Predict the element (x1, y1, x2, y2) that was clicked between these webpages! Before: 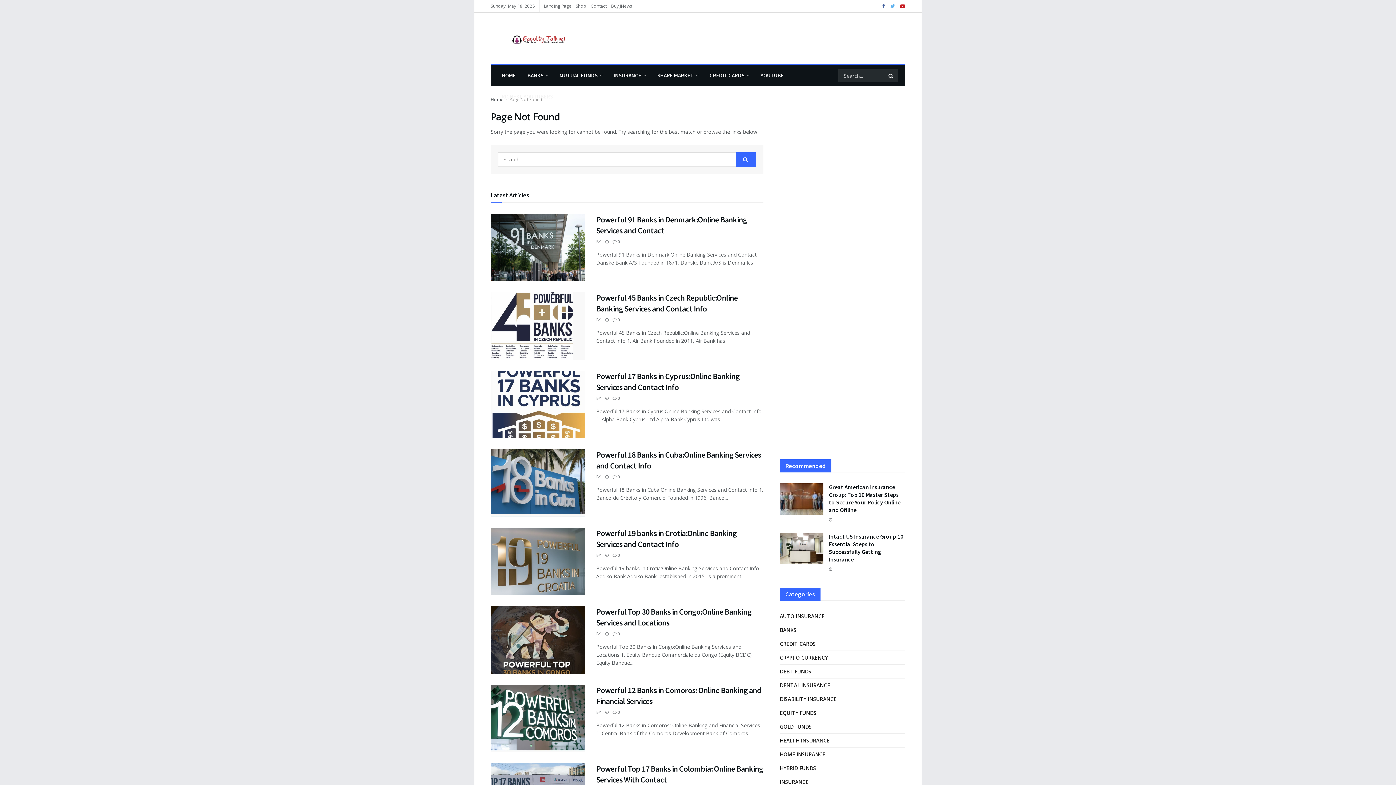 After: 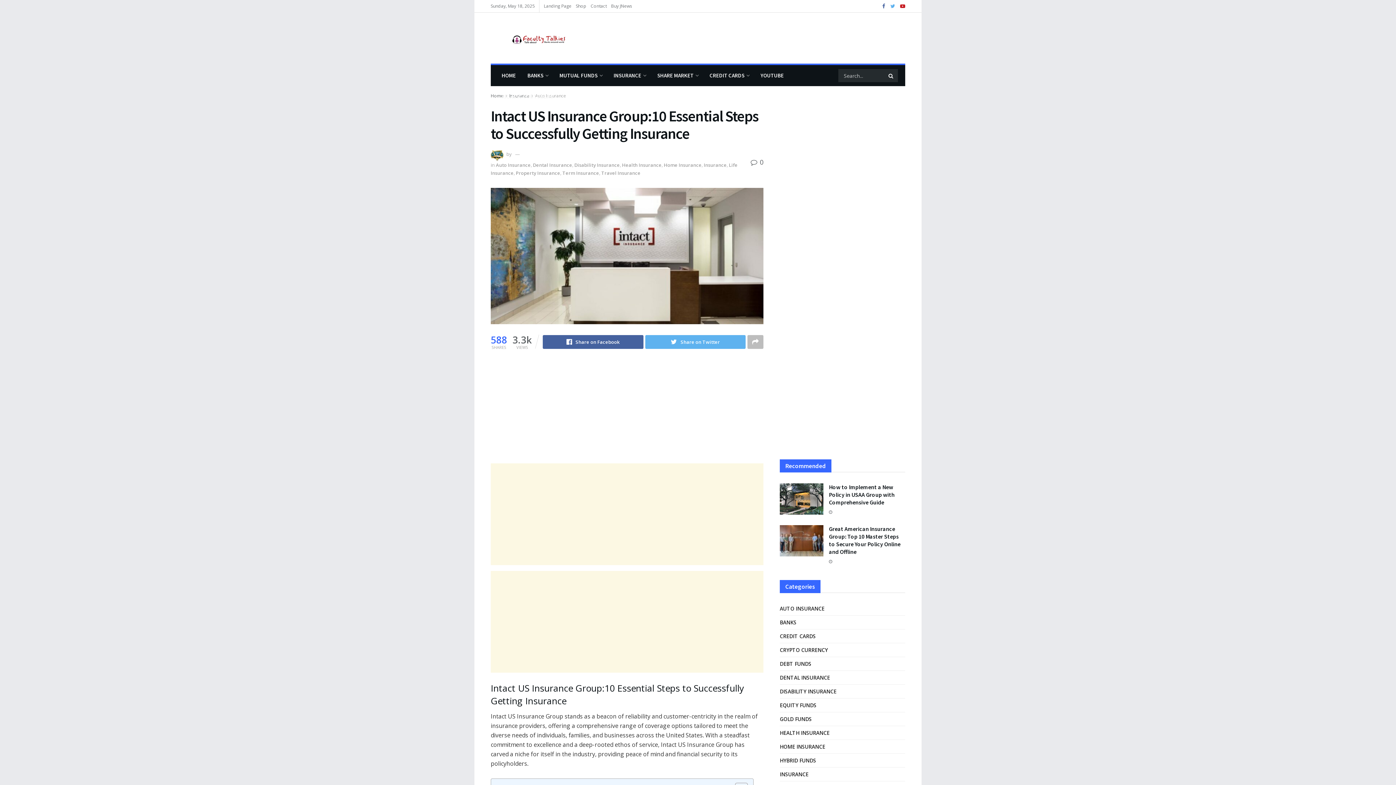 Action: bbox: (829, 566, 832, 572)